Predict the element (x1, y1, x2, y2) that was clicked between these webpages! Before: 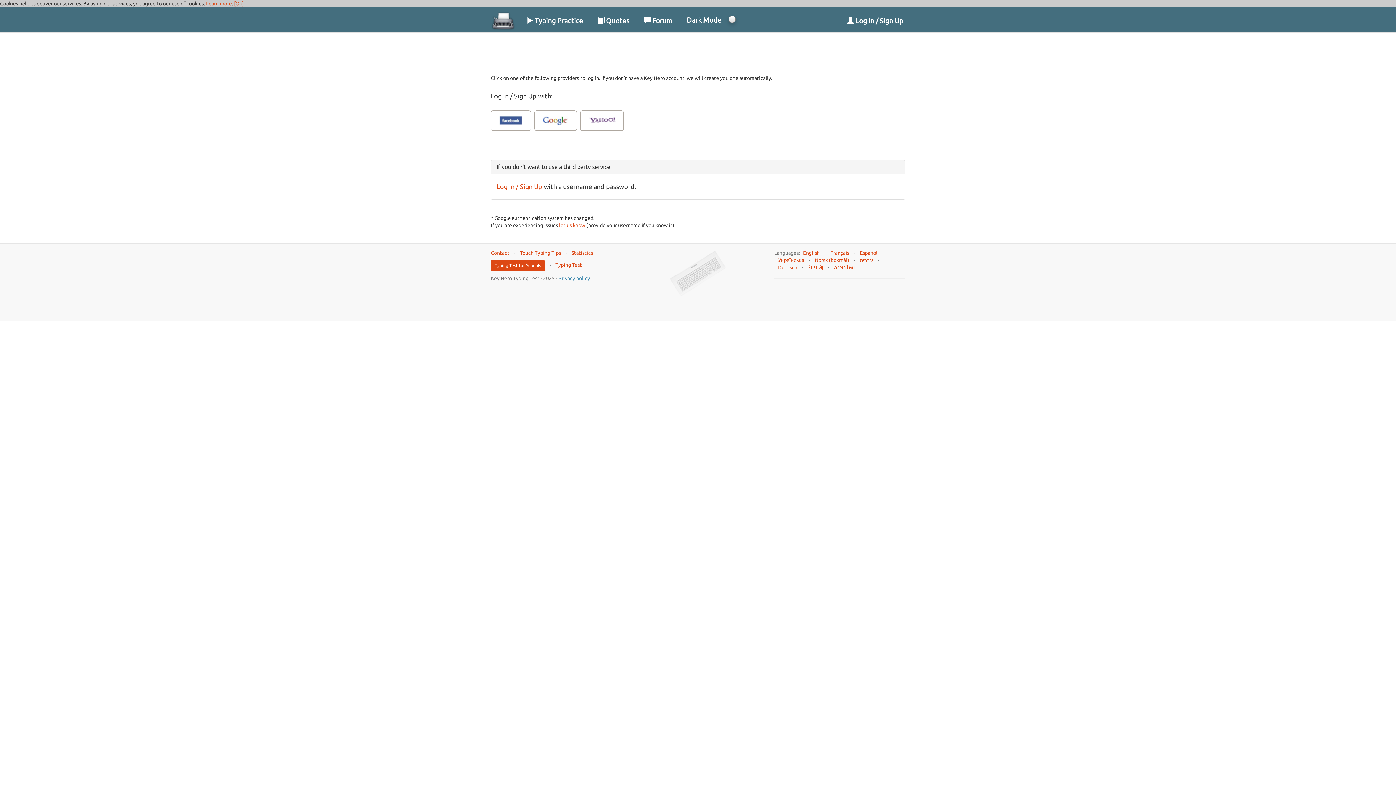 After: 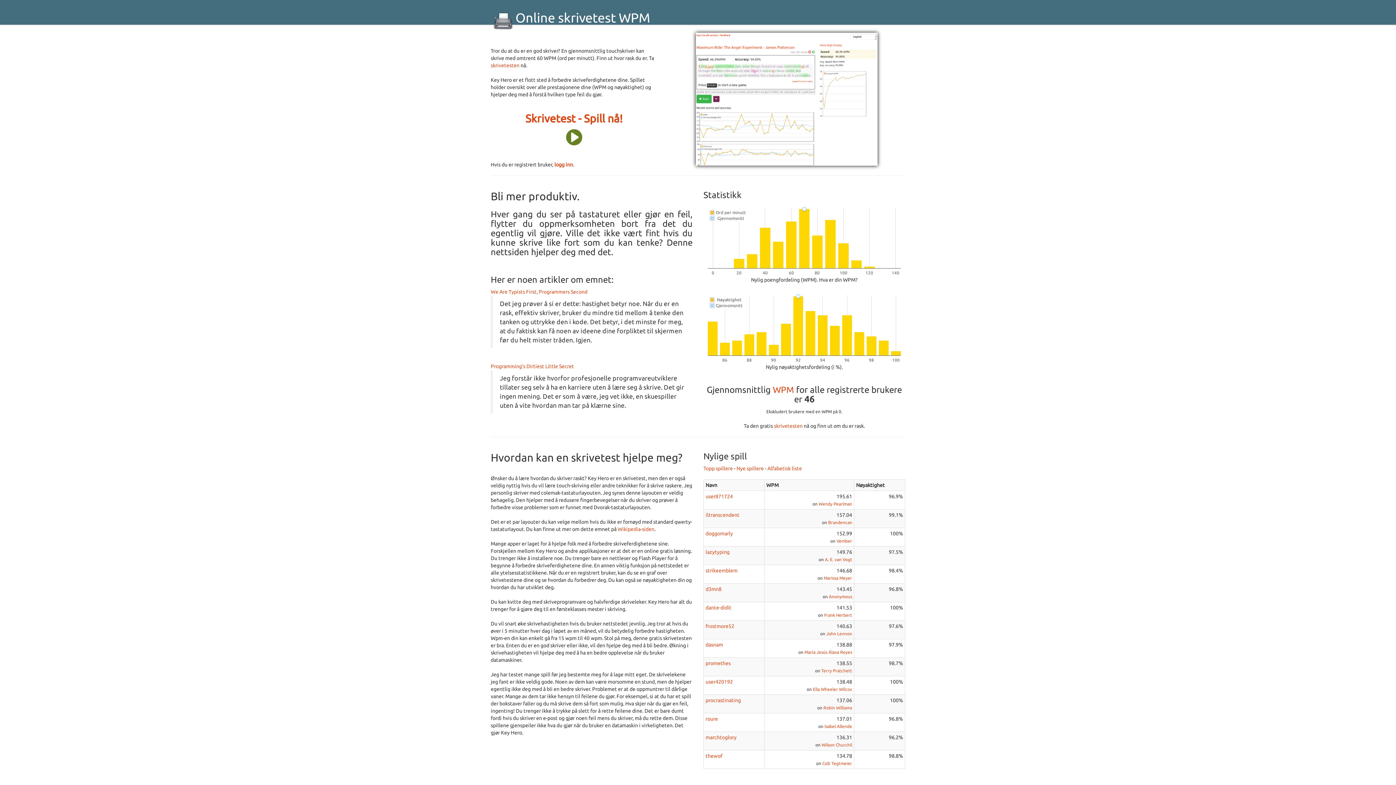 Action: bbox: (814, 257, 849, 263) label: Norsk (bokmål)